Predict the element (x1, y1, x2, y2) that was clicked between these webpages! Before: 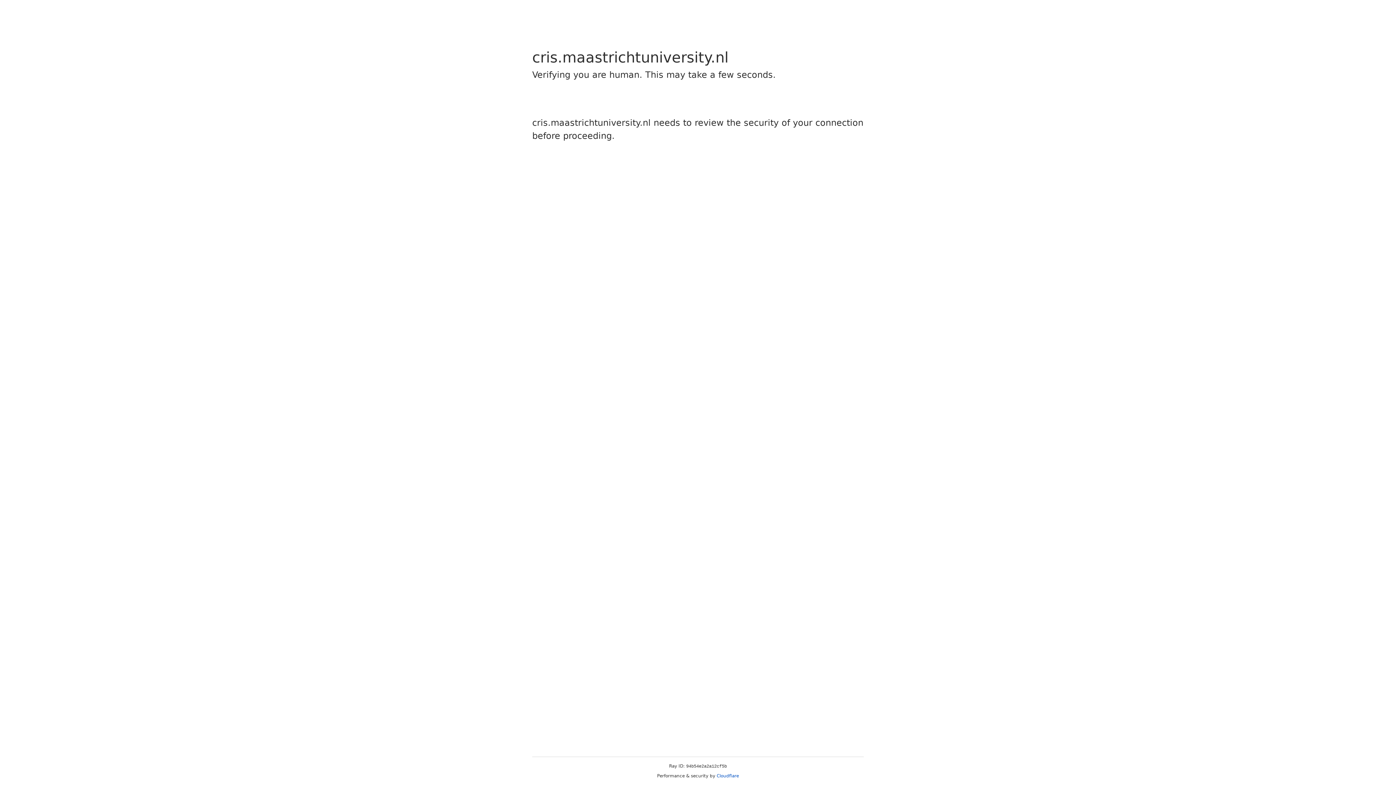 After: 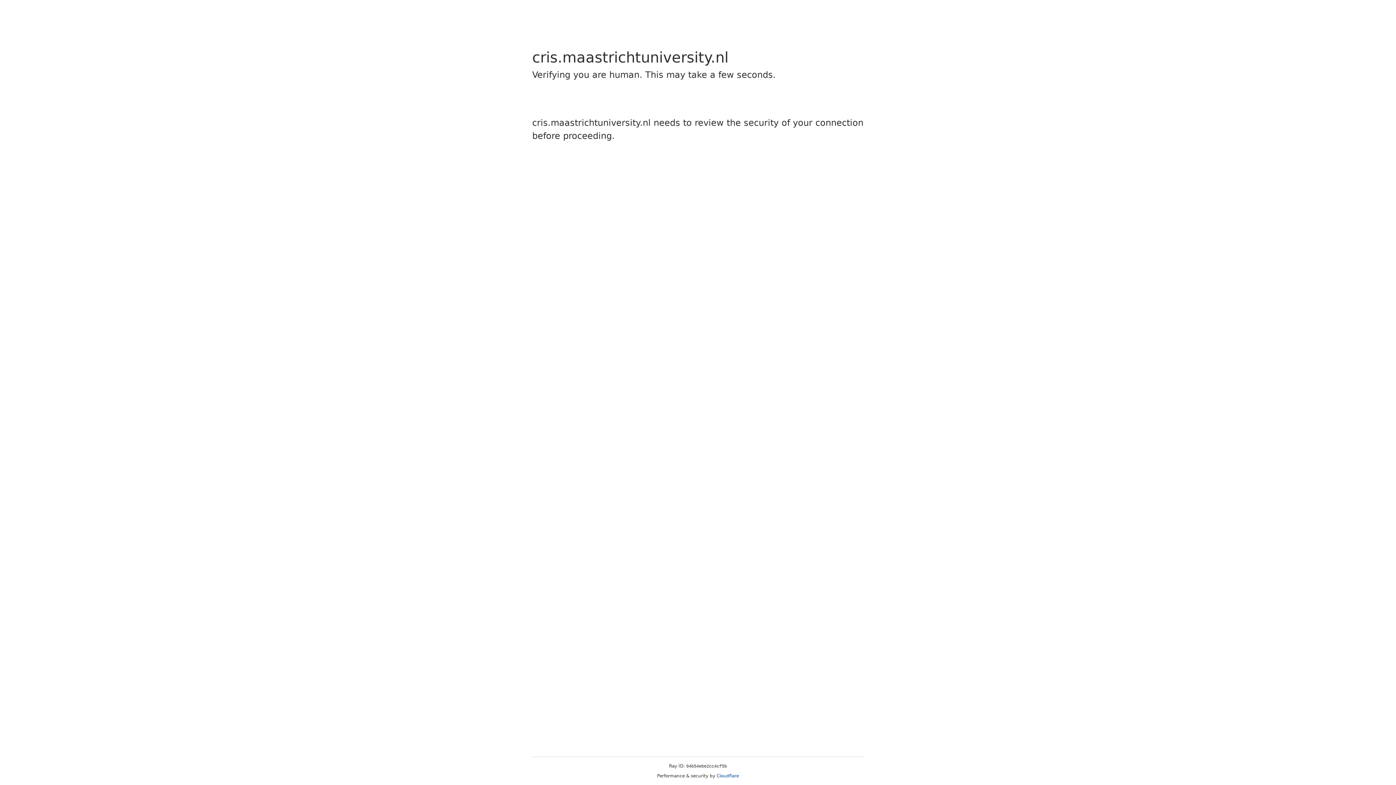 Action: bbox: (716, 773, 739, 778) label: Cloudflare